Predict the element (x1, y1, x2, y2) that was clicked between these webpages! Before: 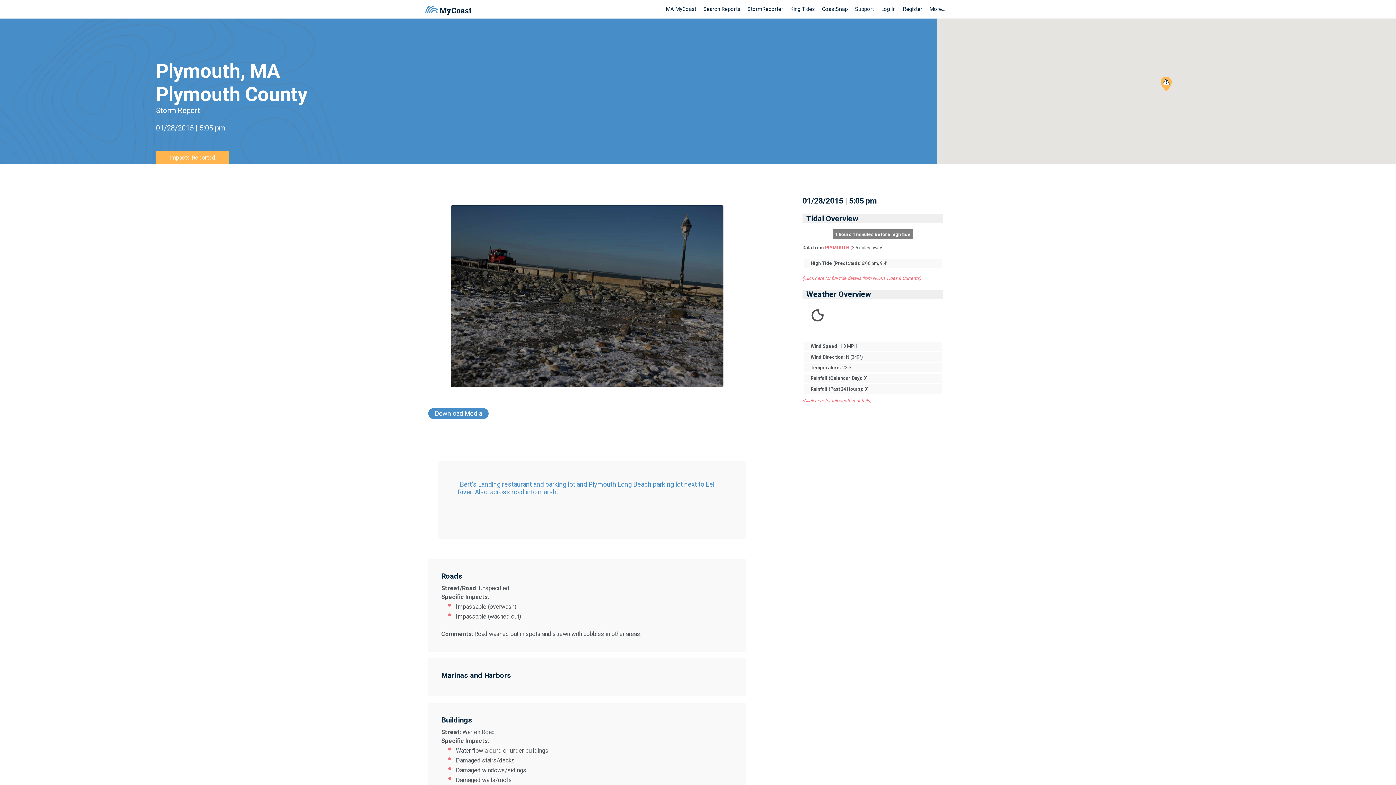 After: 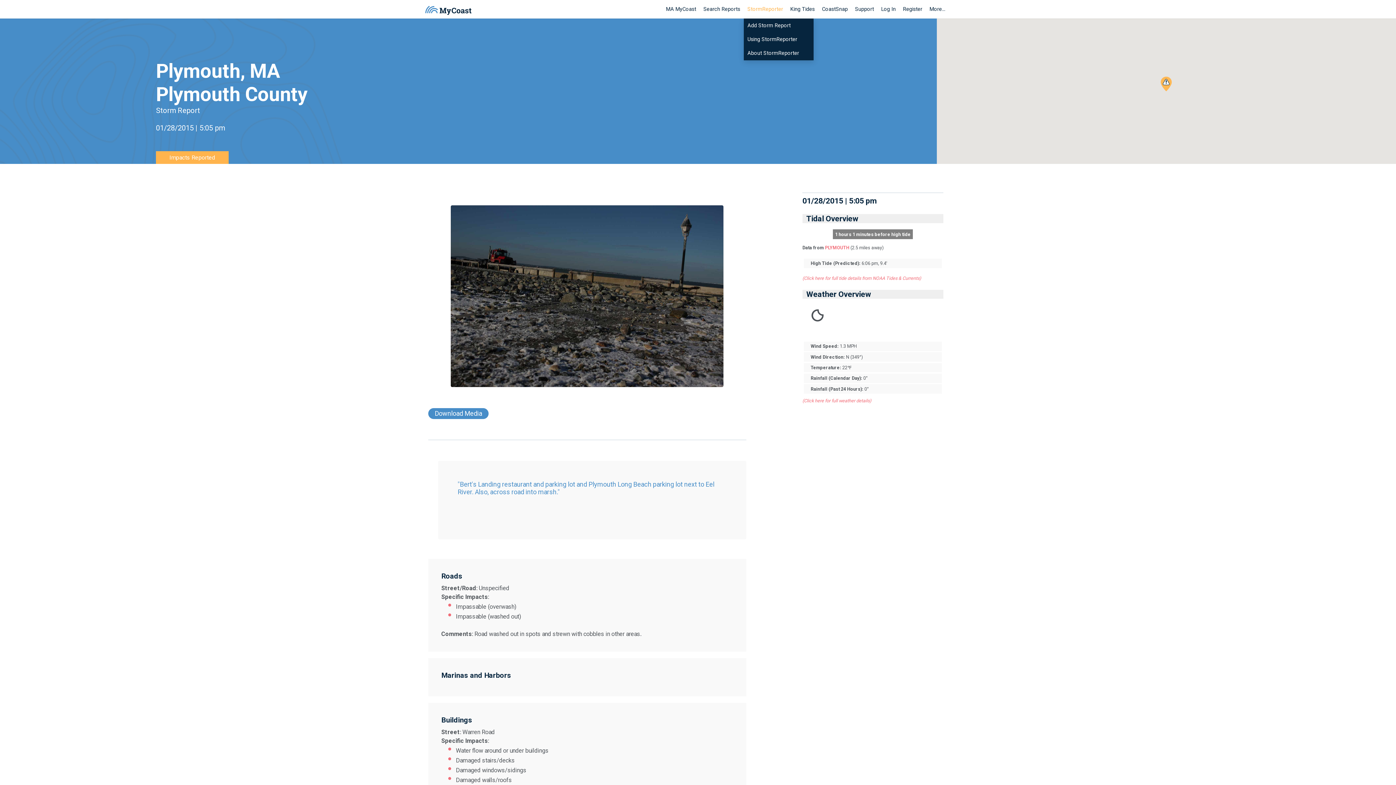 Action: label: StormReporter bbox: (744, 0, 786, 18)